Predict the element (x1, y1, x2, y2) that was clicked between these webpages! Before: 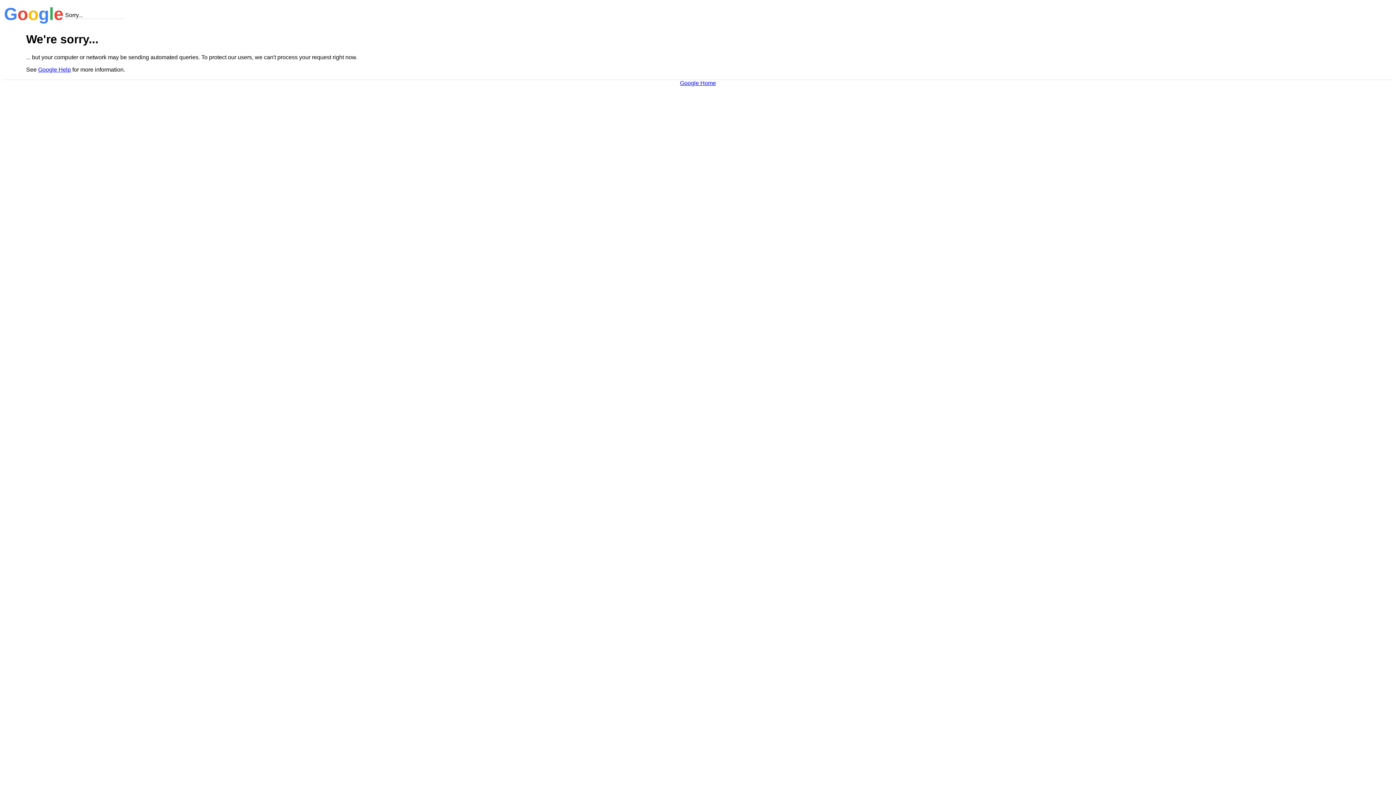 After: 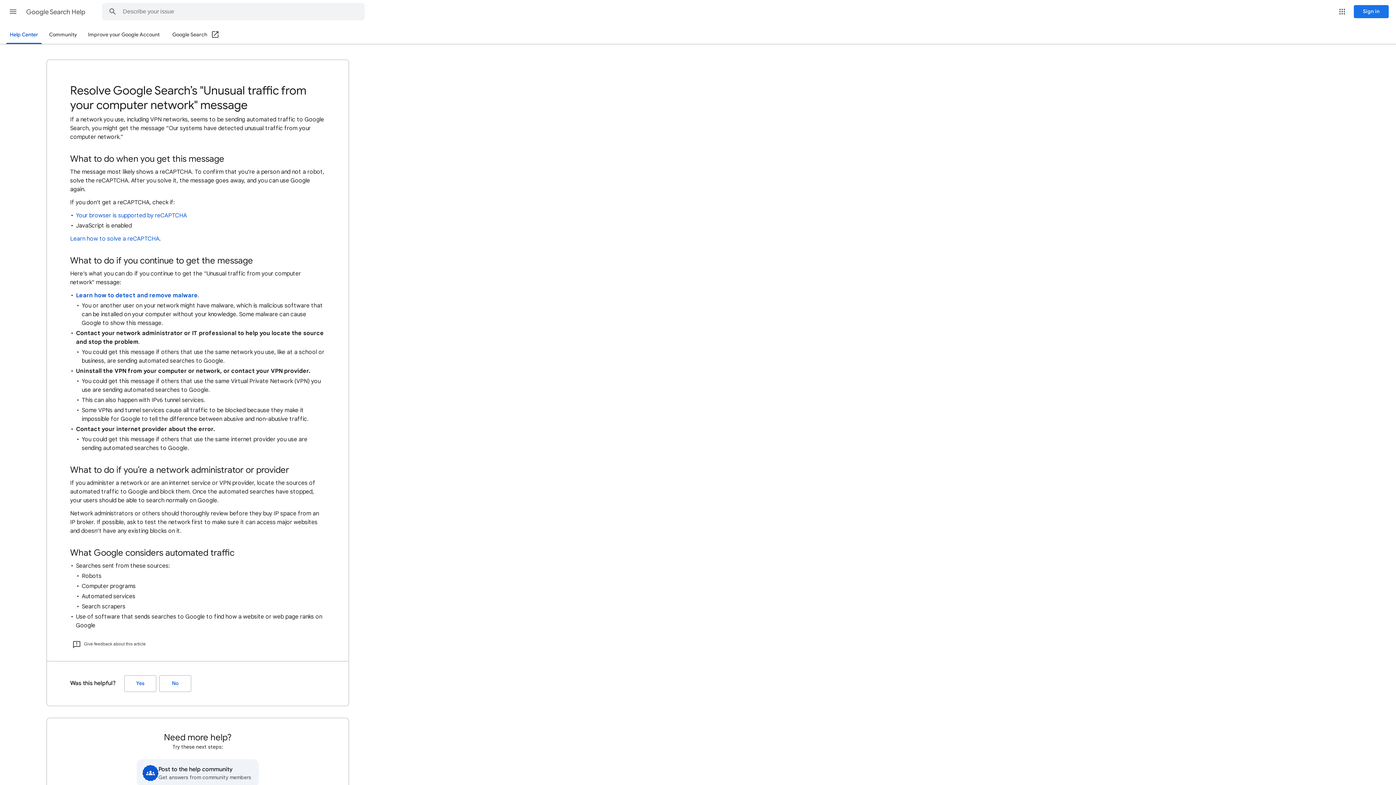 Action: label: Google Help bbox: (38, 66, 70, 72)